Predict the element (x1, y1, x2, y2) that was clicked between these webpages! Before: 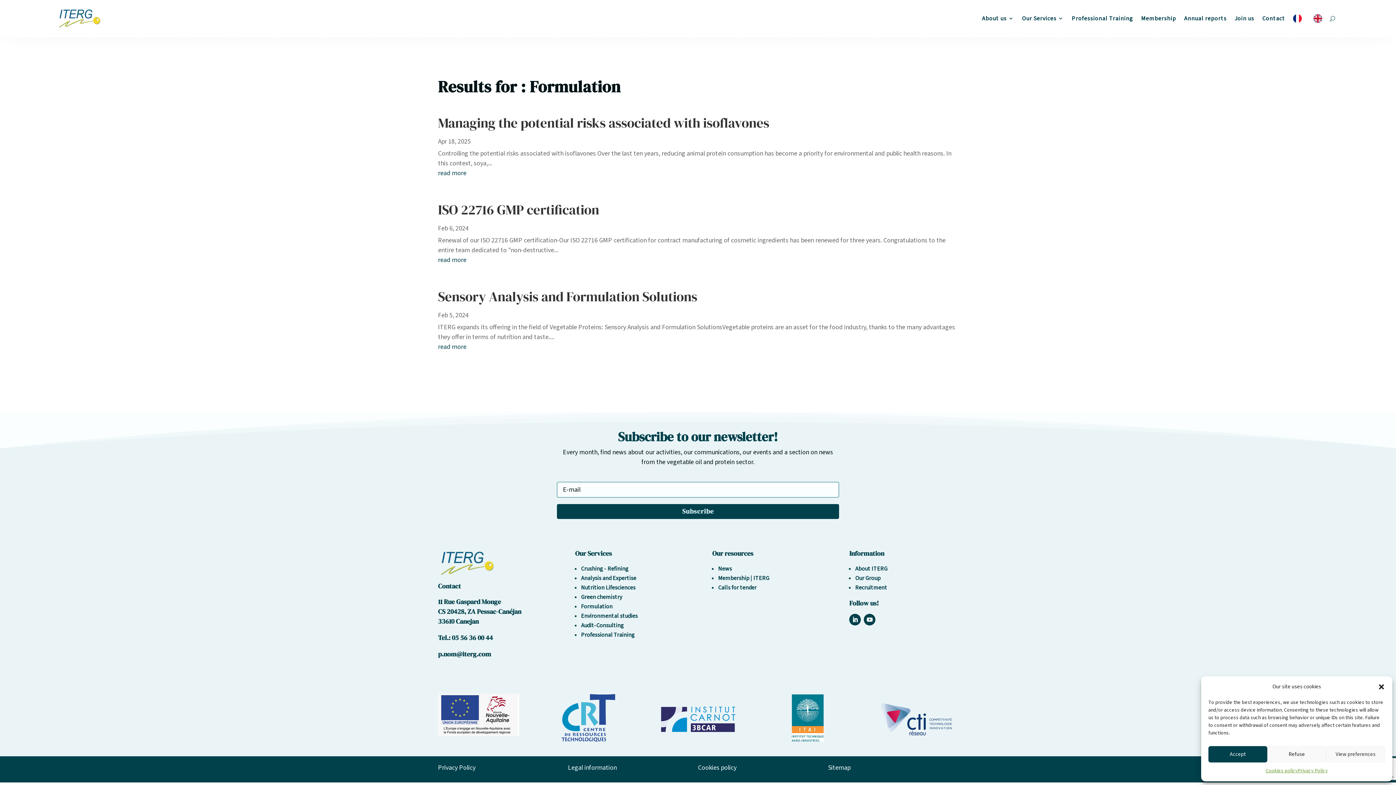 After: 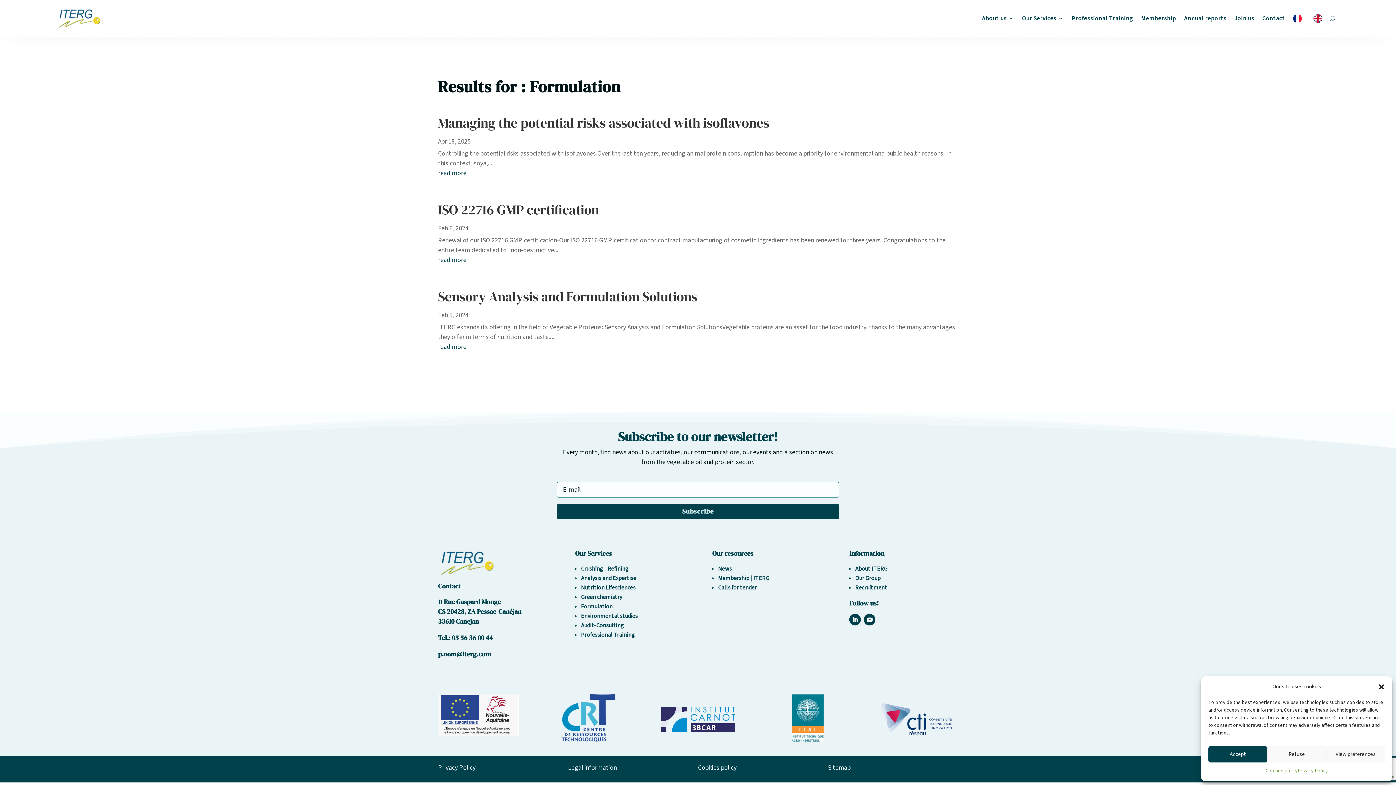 Action: bbox: (581, 621, 624, 629) label: Audit-Consulting